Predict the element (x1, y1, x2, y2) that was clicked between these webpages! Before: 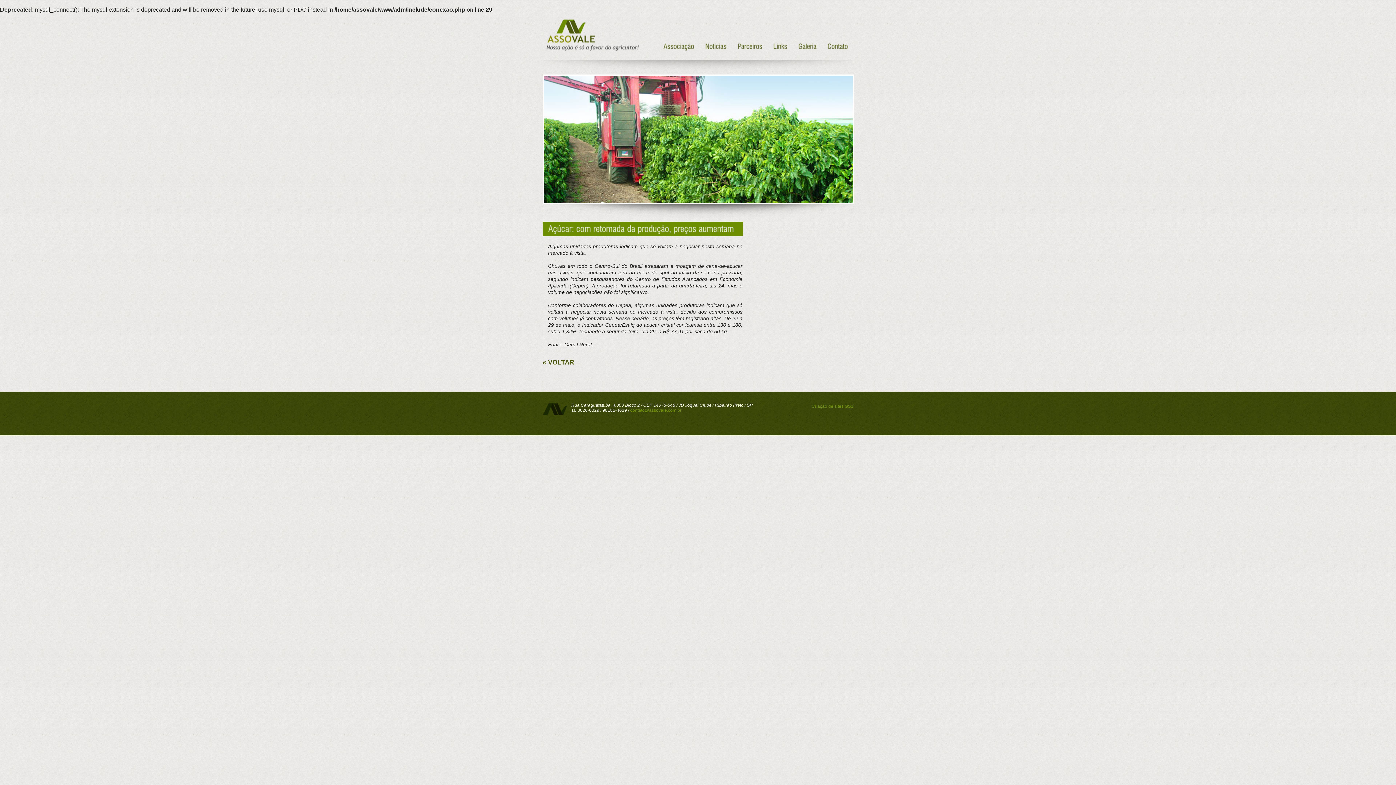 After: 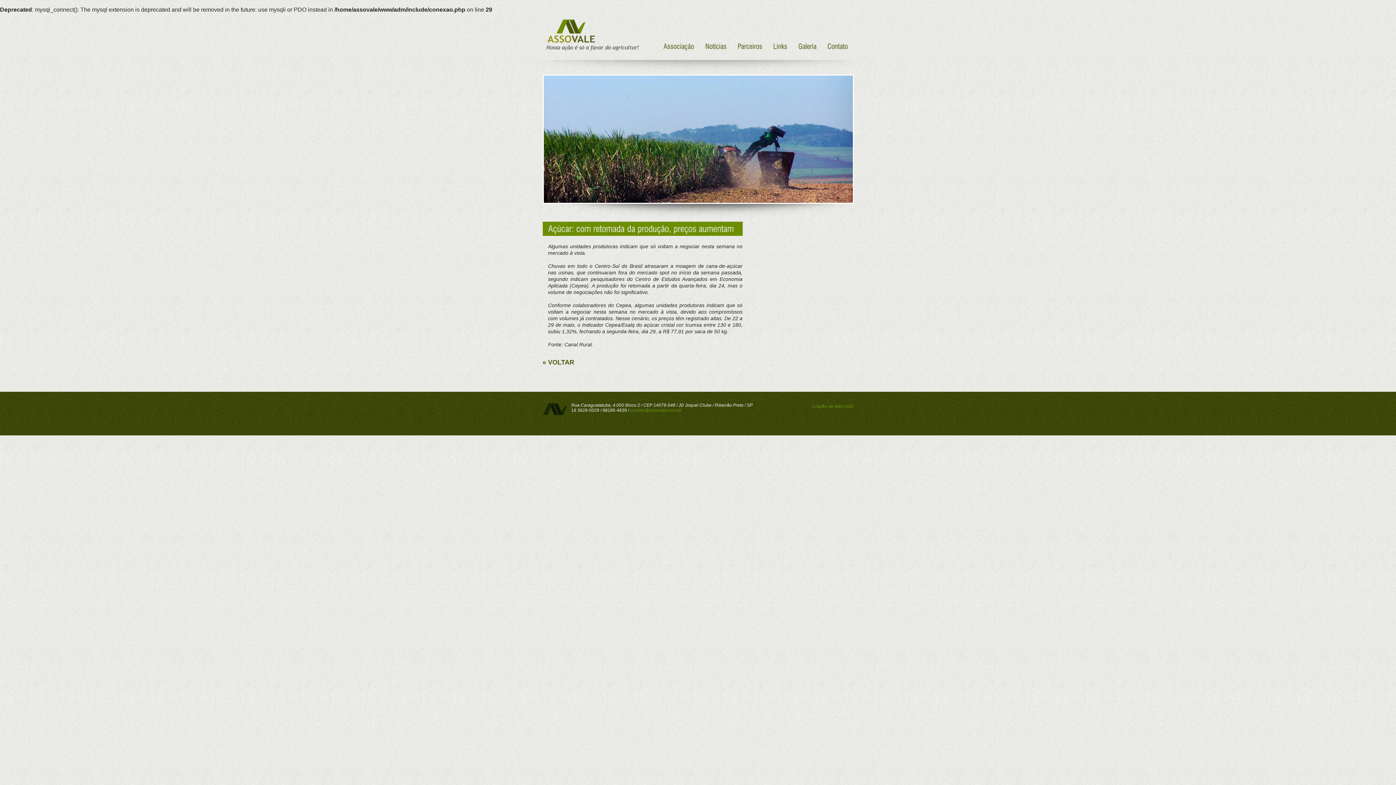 Action: bbox: (811, 404, 853, 409) label: Criação de sites GS3